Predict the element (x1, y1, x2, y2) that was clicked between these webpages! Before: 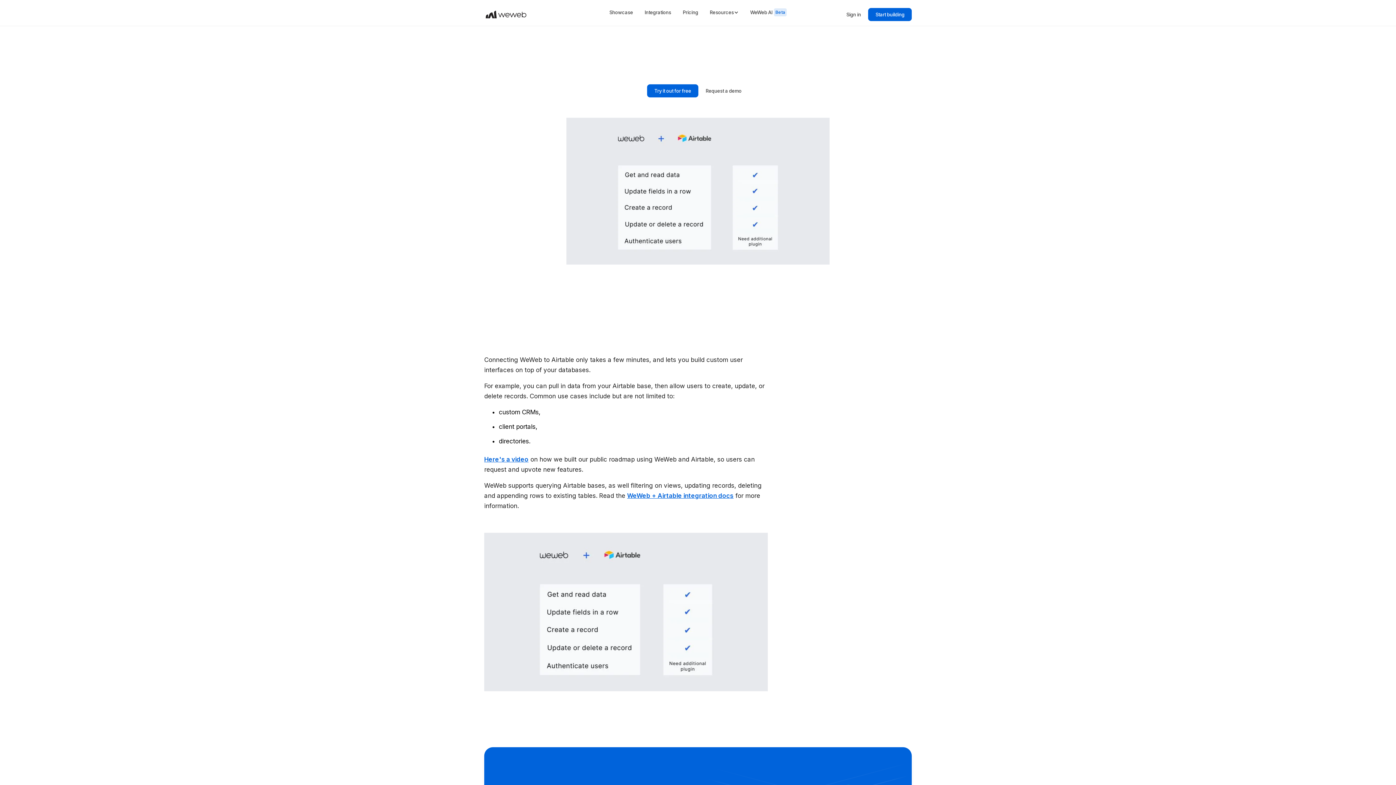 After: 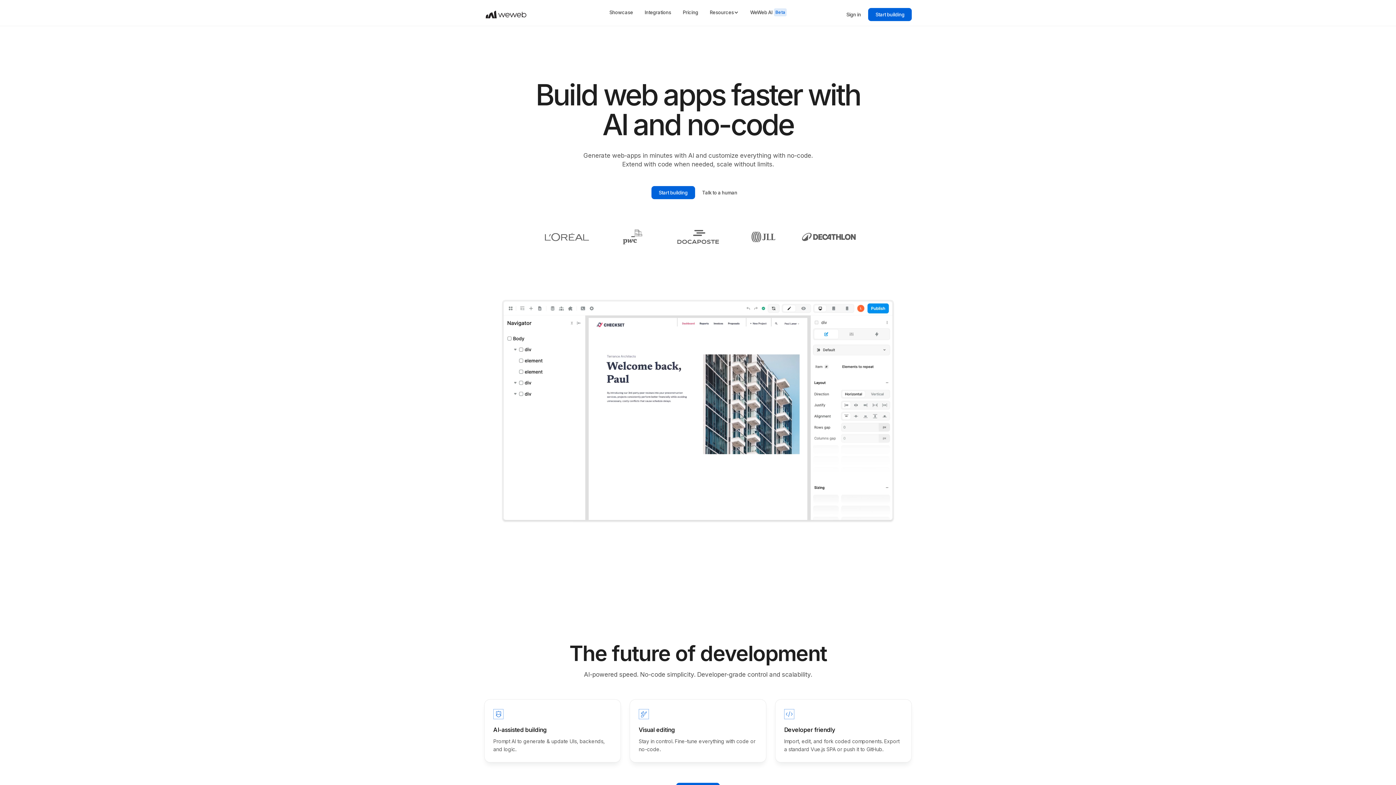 Action: bbox: (484, 3, 528, 25)